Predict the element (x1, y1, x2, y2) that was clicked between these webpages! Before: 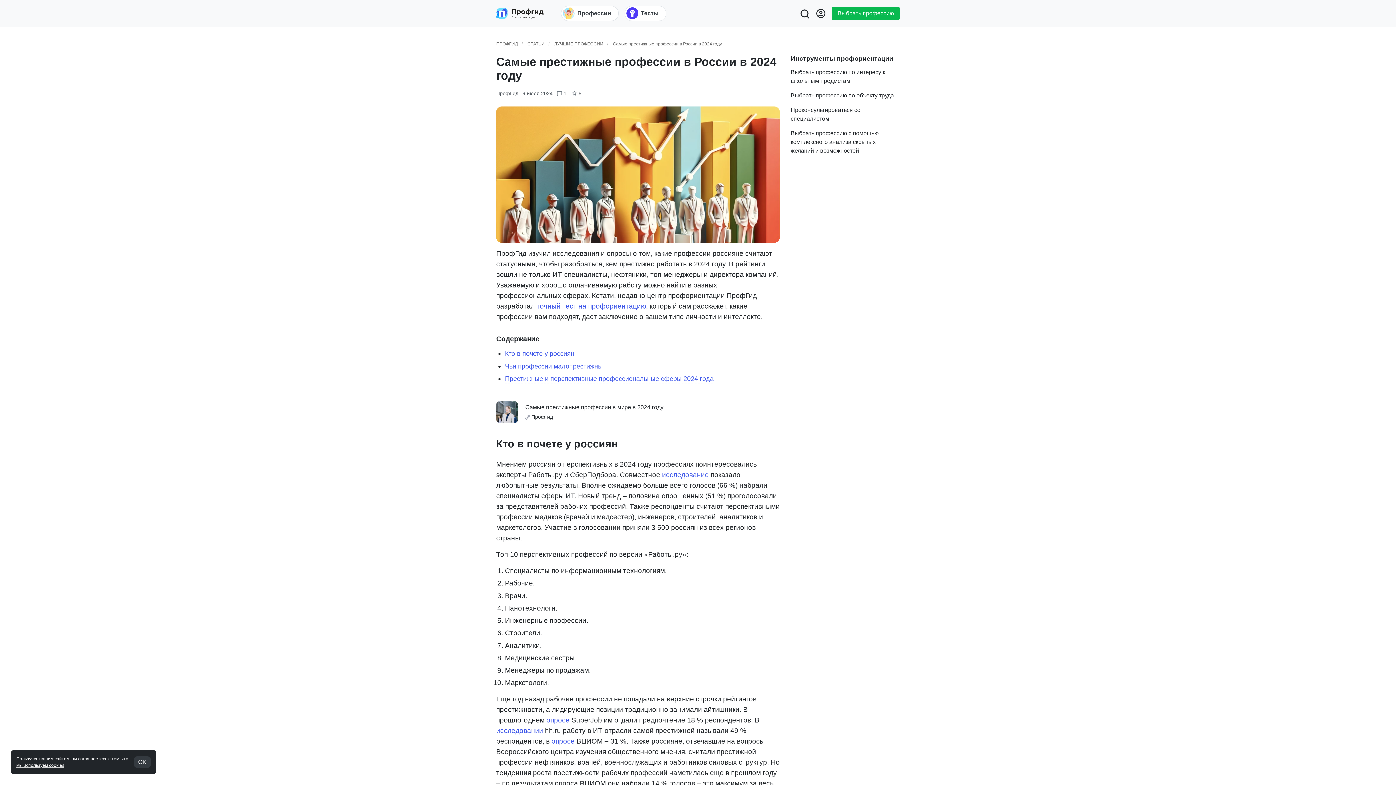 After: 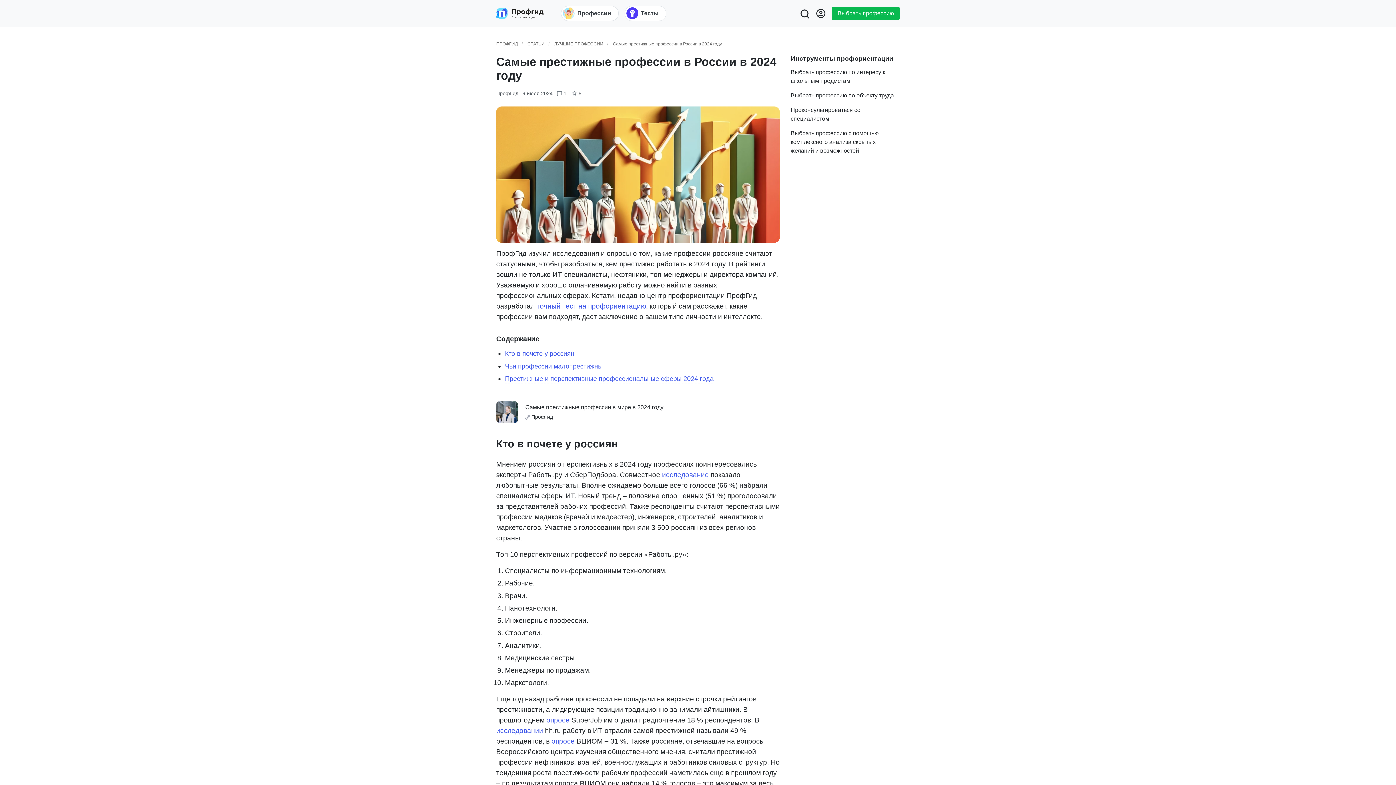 Action: label: OK bbox: (133, 756, 150, 768)